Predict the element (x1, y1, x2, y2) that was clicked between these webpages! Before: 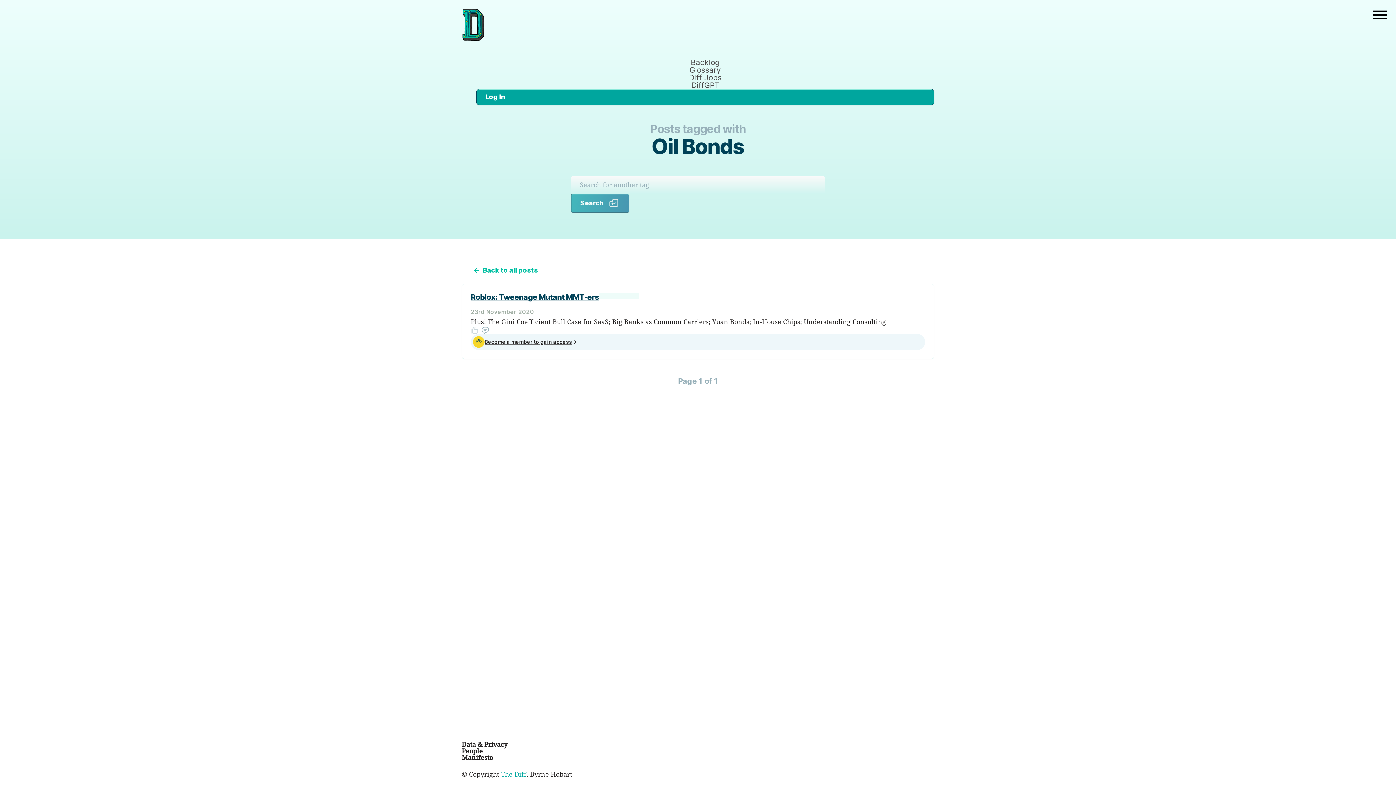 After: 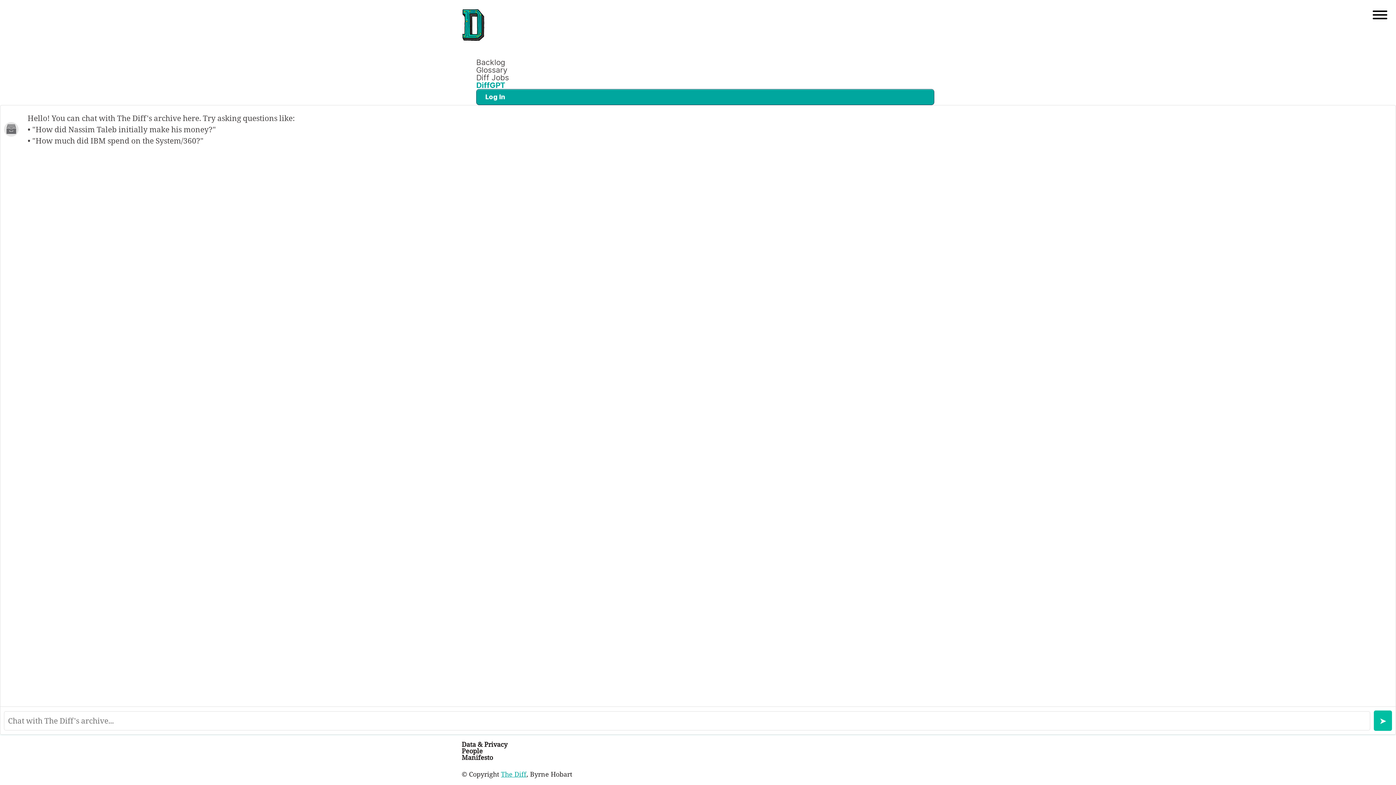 Action: bbox: (691, 80, 719, 89) label: DiffGPT